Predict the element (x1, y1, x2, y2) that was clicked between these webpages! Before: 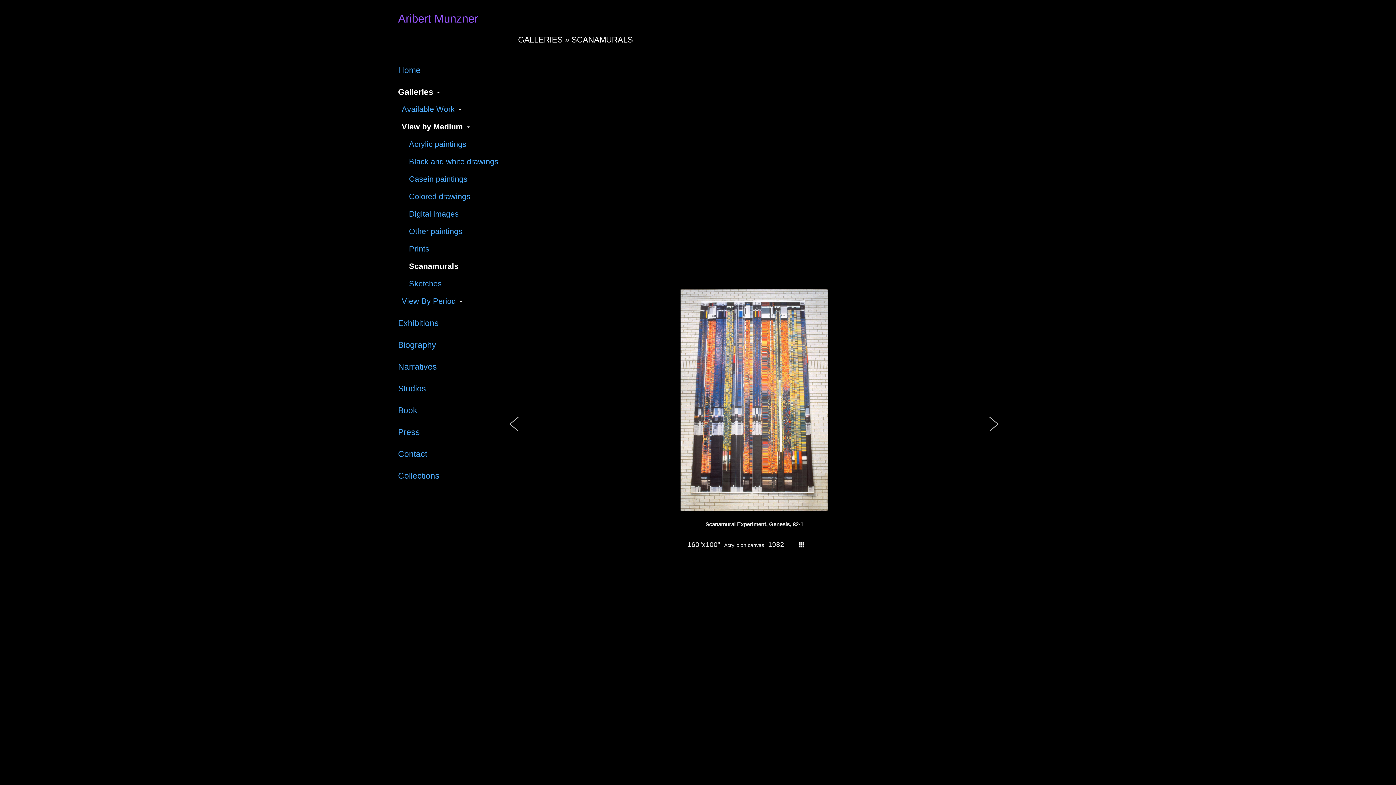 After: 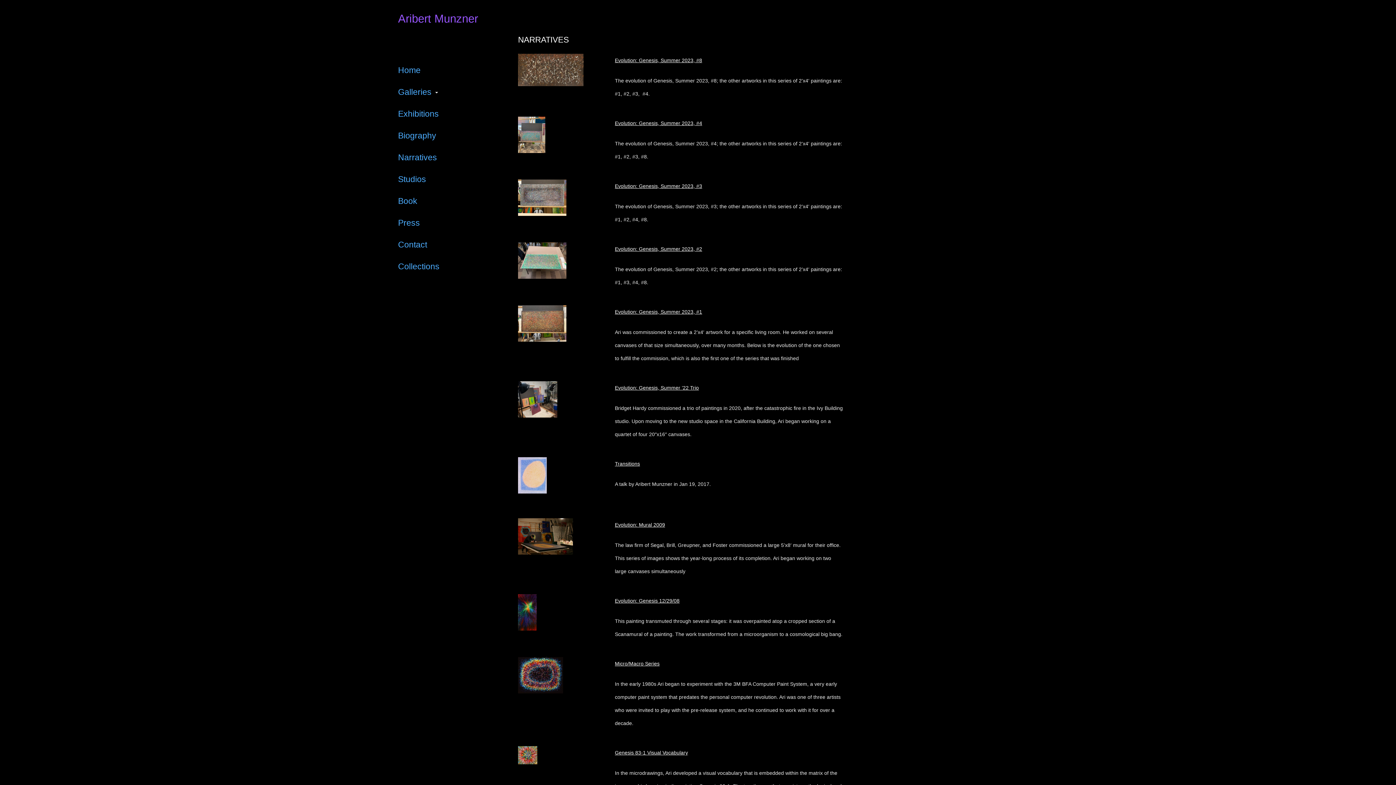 Action: label: Narratives bbox: (398, 356, 518, 377)